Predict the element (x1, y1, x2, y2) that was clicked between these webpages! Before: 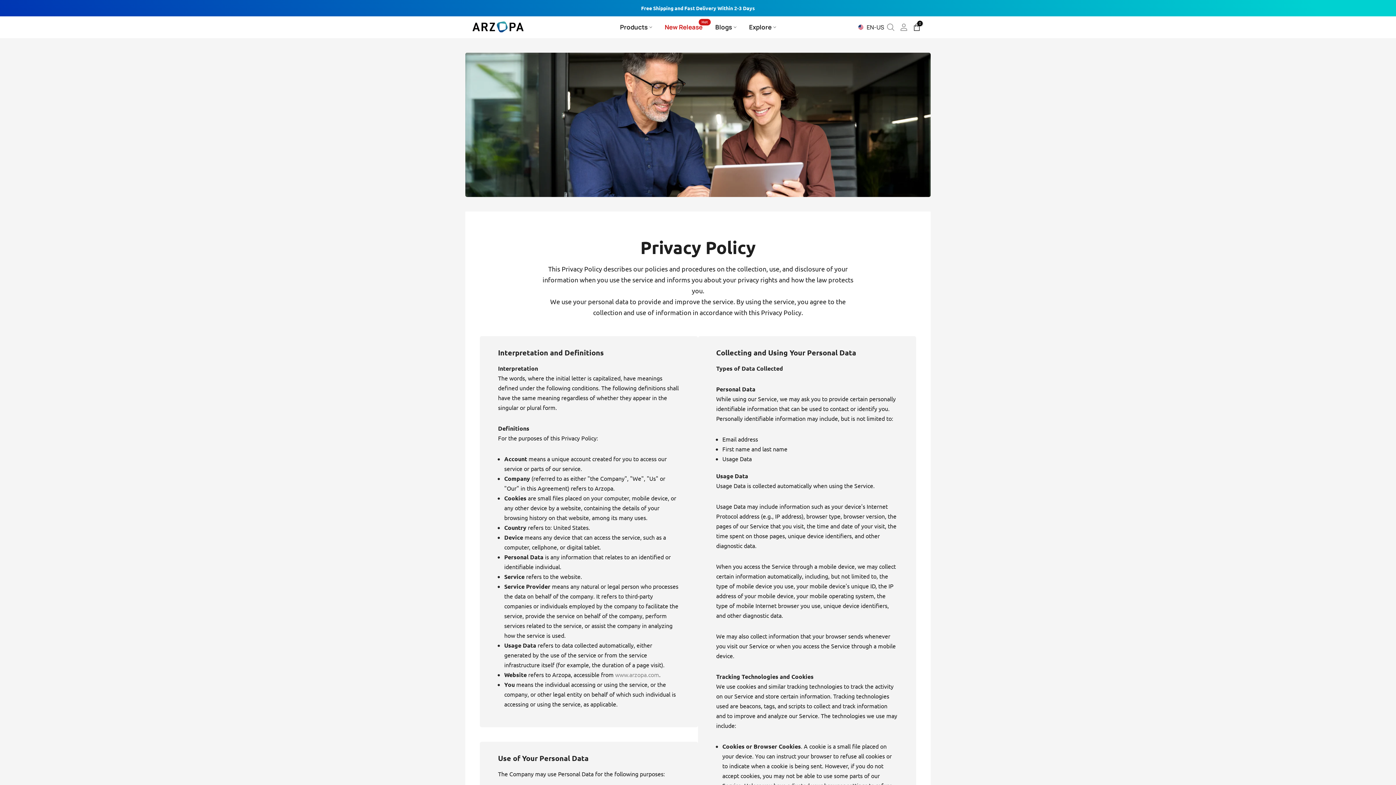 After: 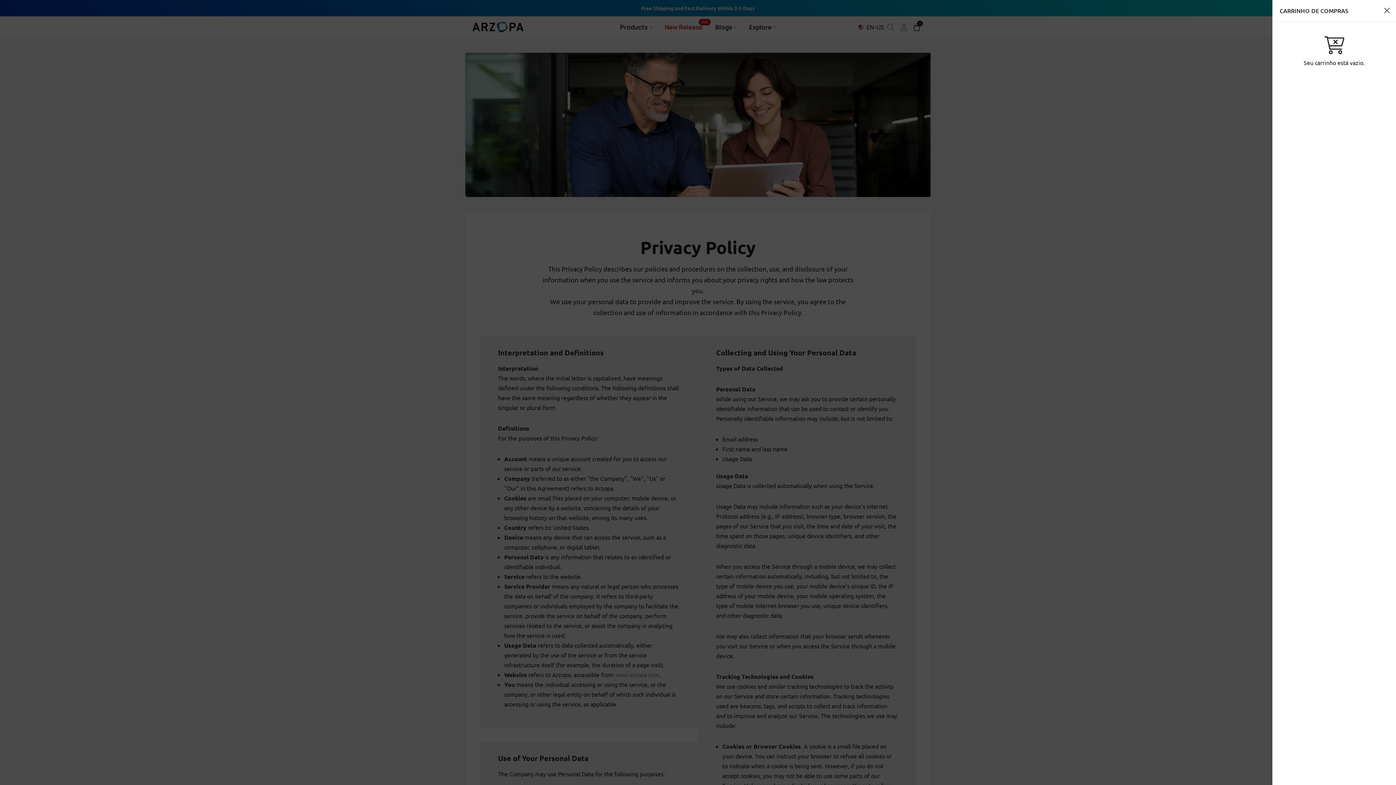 Action: label: 0 bbox: (913, 23, 920, 30)